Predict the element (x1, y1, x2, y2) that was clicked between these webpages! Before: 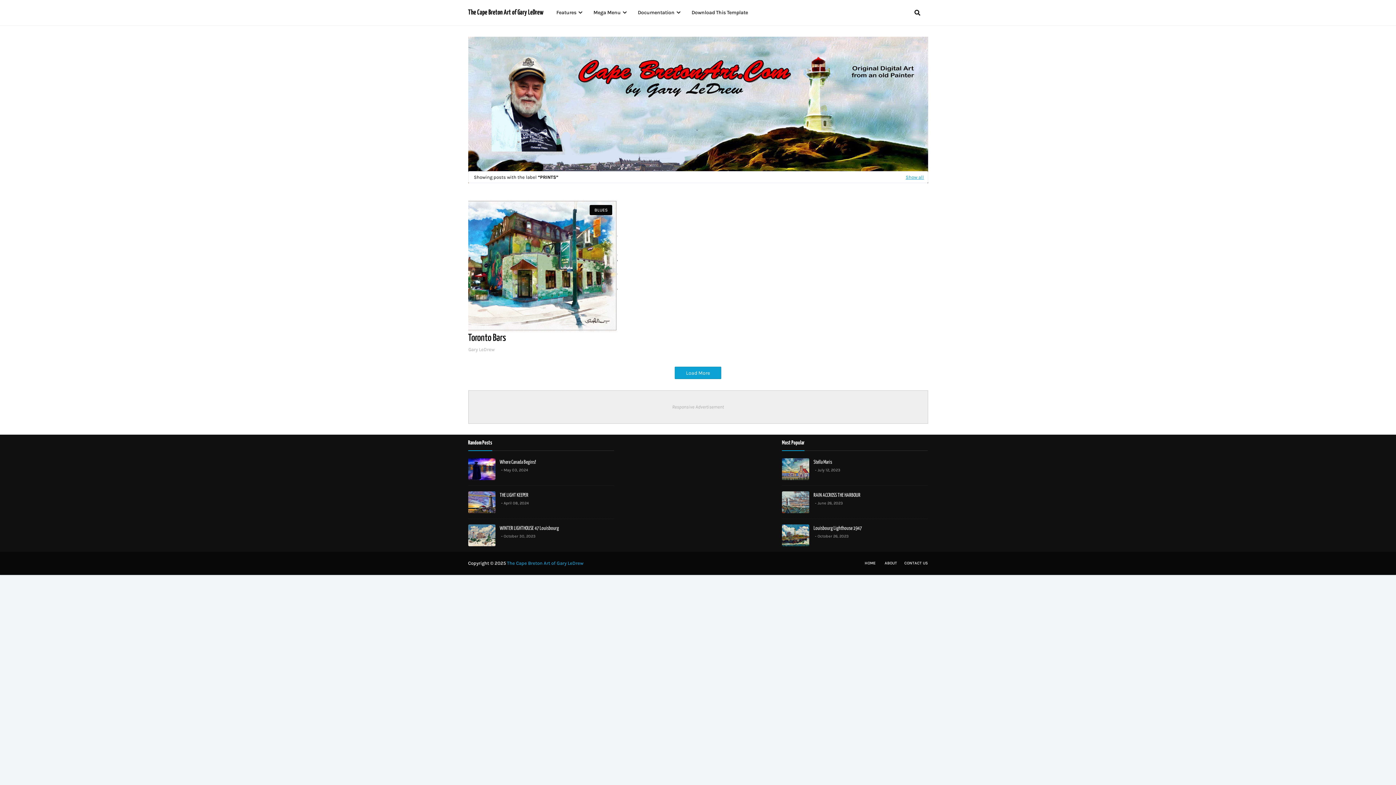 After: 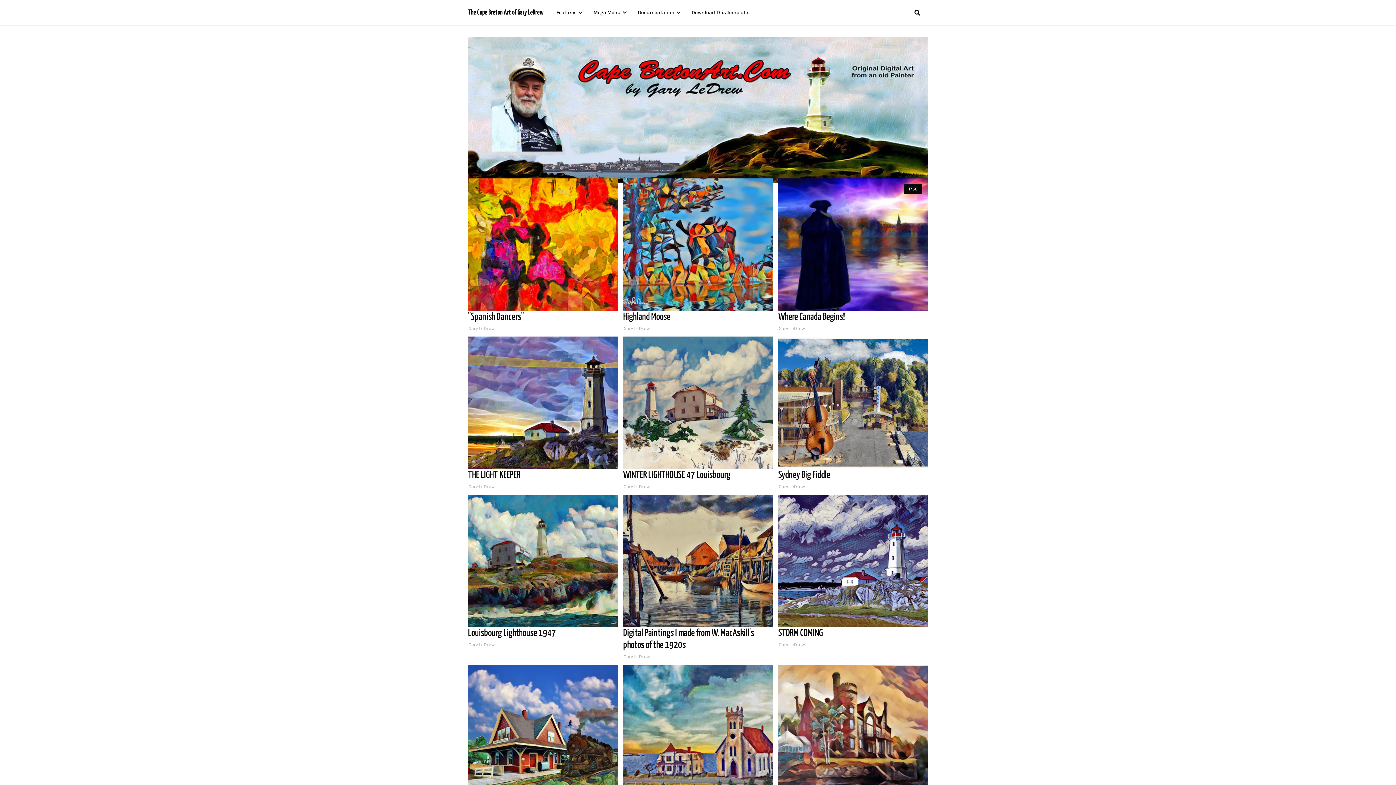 Action: bbox: (861, 557, 879, 569) label: HOME